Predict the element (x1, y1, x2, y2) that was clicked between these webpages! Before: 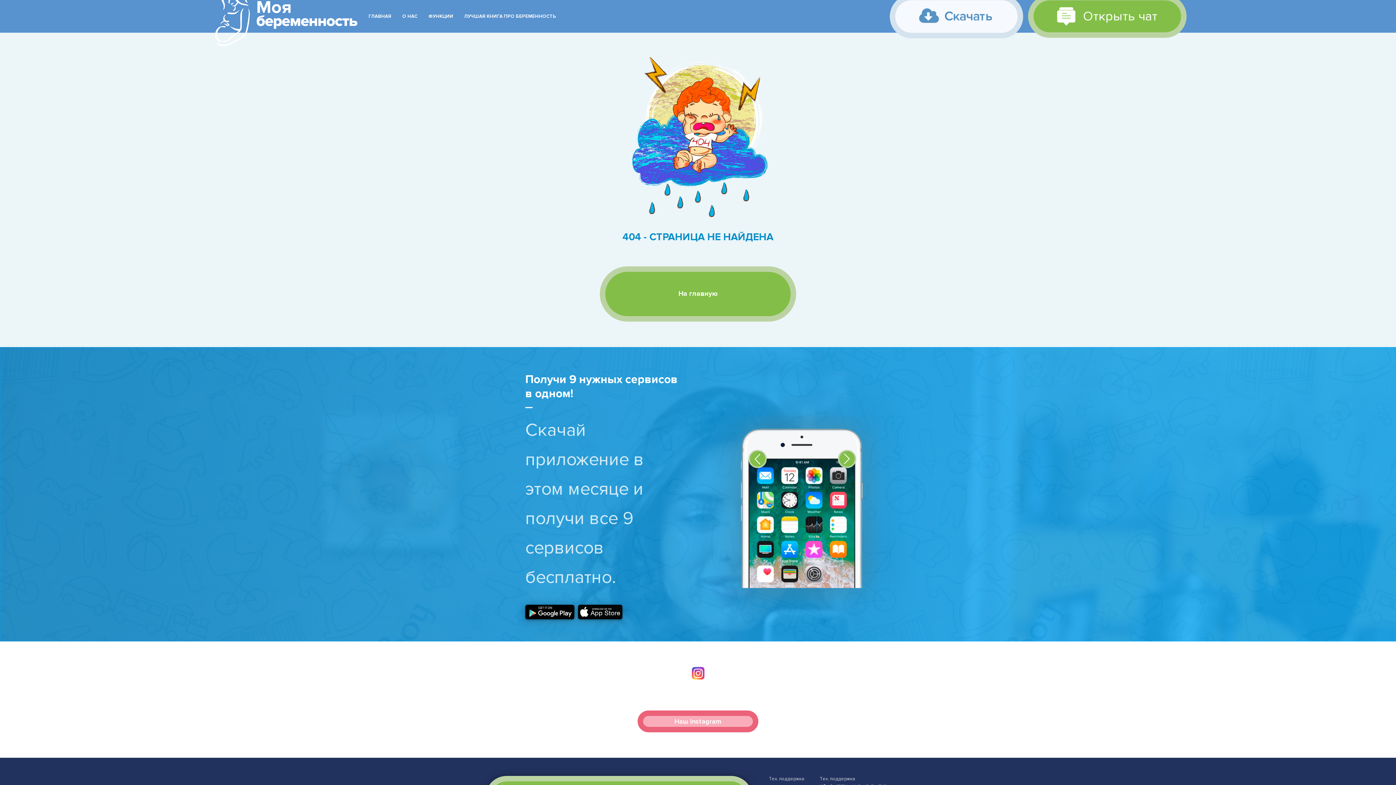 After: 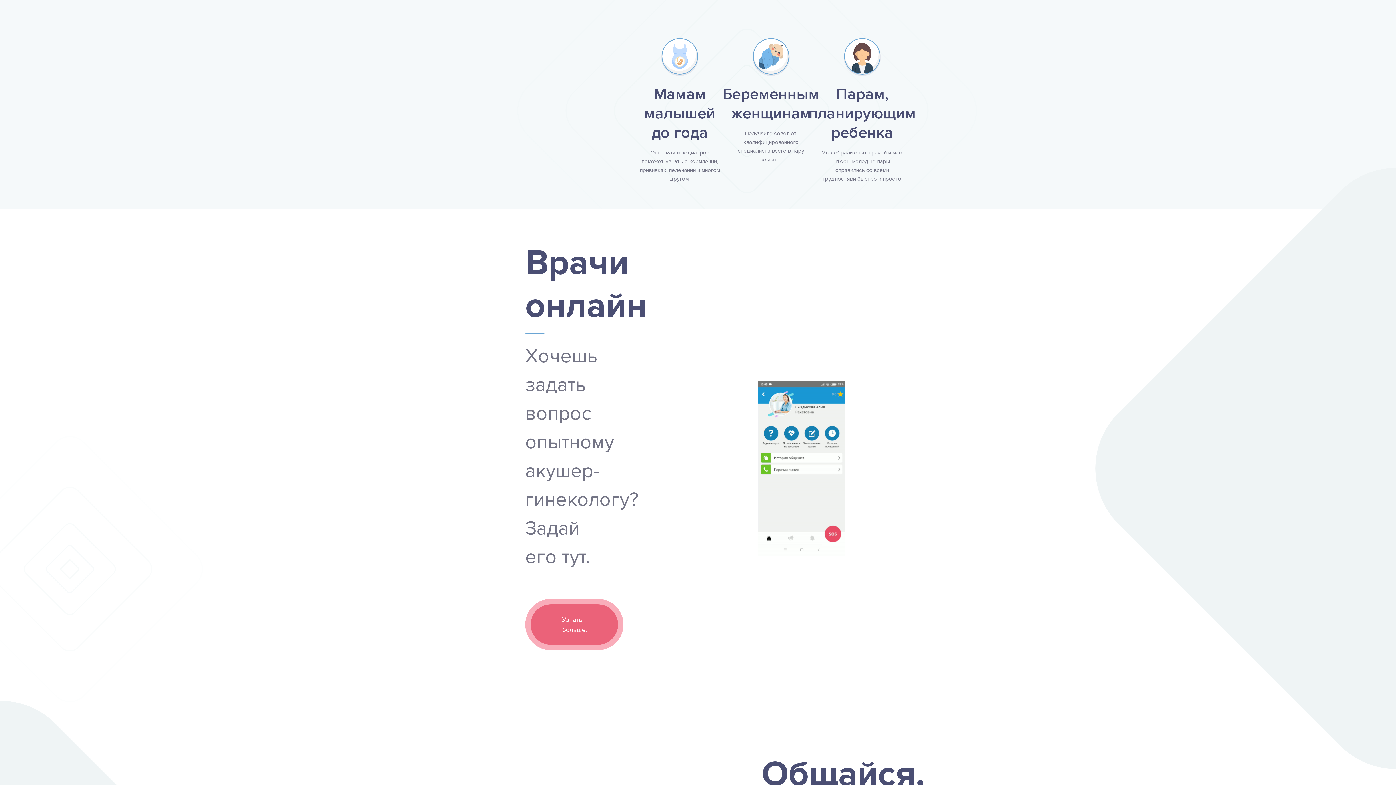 Action: label: О НАС bbox: (402, 13, 417, 19)